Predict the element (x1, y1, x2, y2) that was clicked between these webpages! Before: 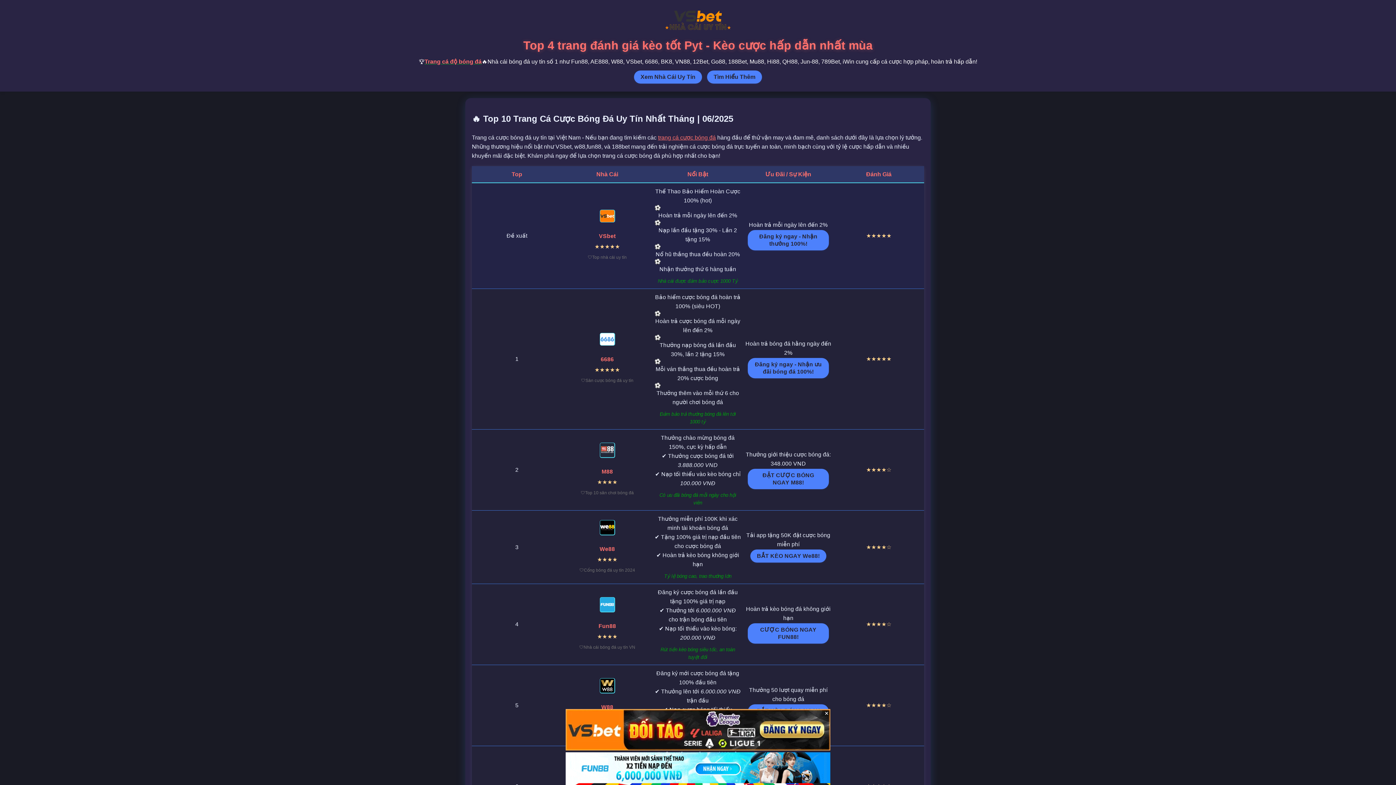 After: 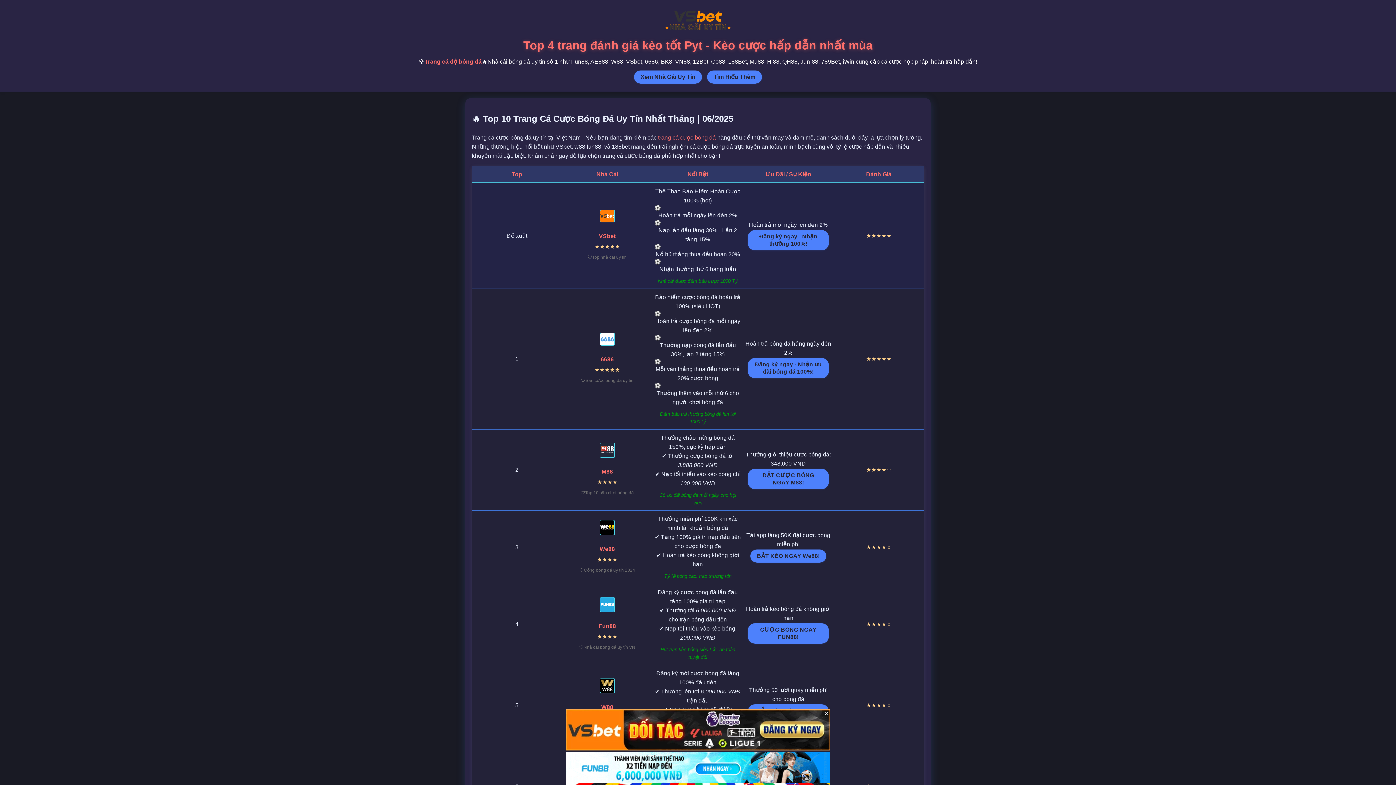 Action: label: Trang cá độ bóng đá bbox: (424, 58, 481, 64)